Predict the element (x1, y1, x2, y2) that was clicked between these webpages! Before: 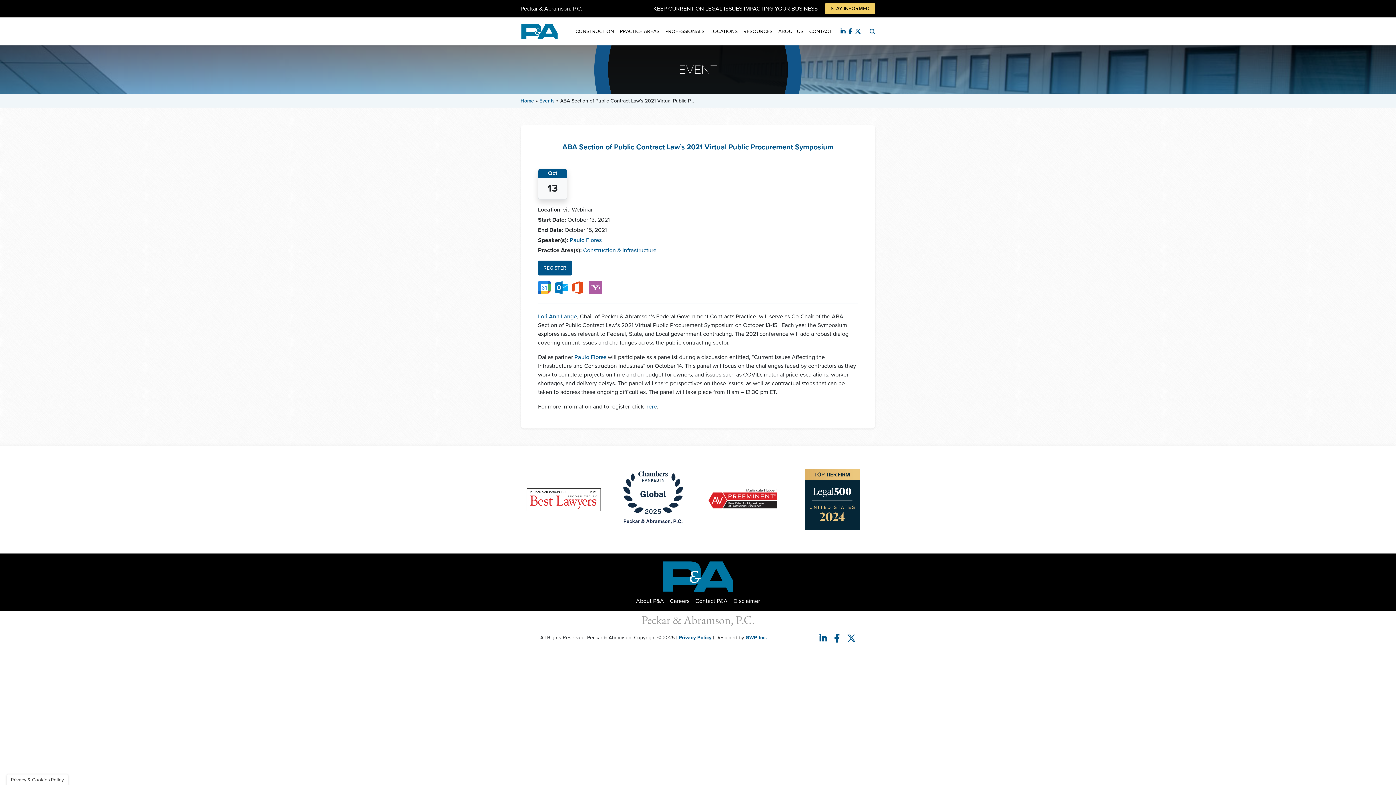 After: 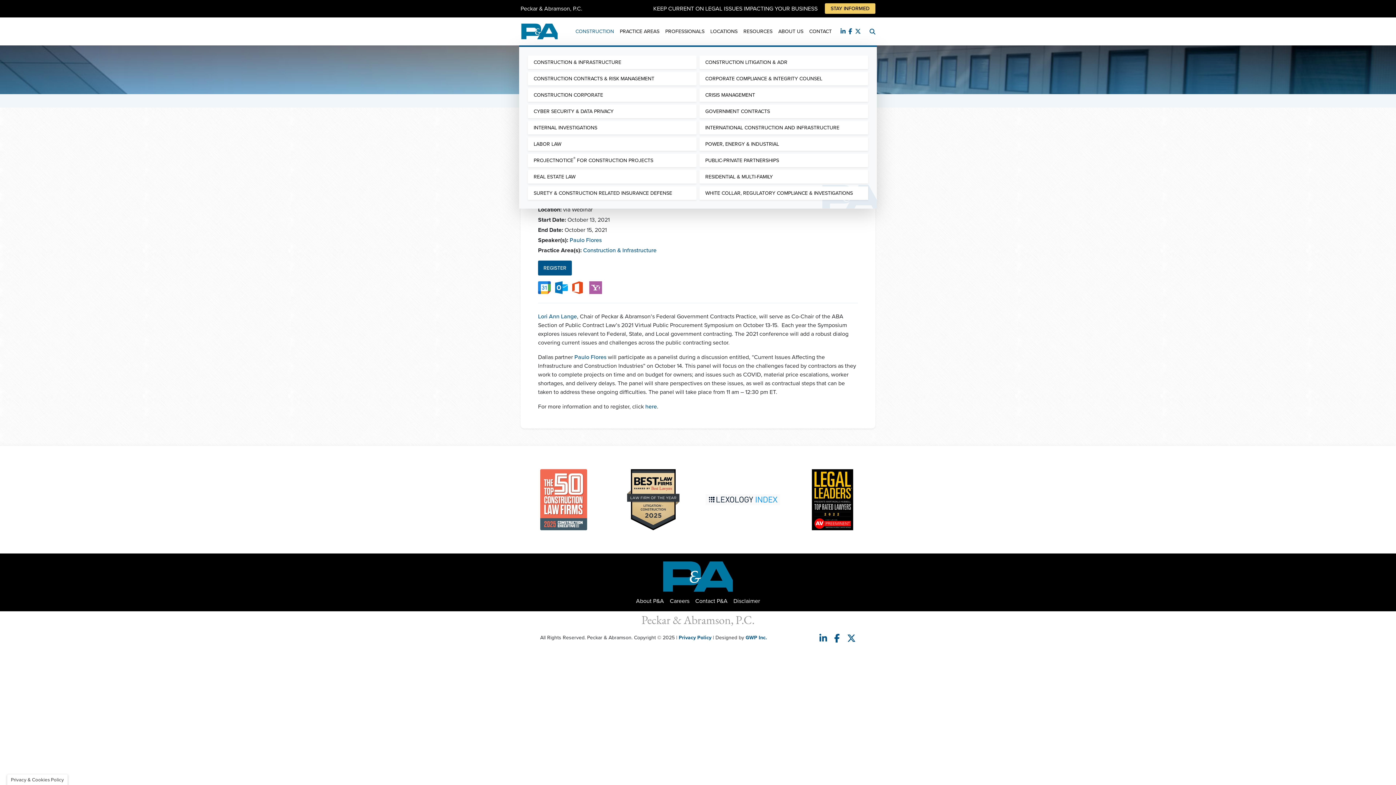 Action: bbox: (572, 24, 617, 38) label: CONSTRUCTION